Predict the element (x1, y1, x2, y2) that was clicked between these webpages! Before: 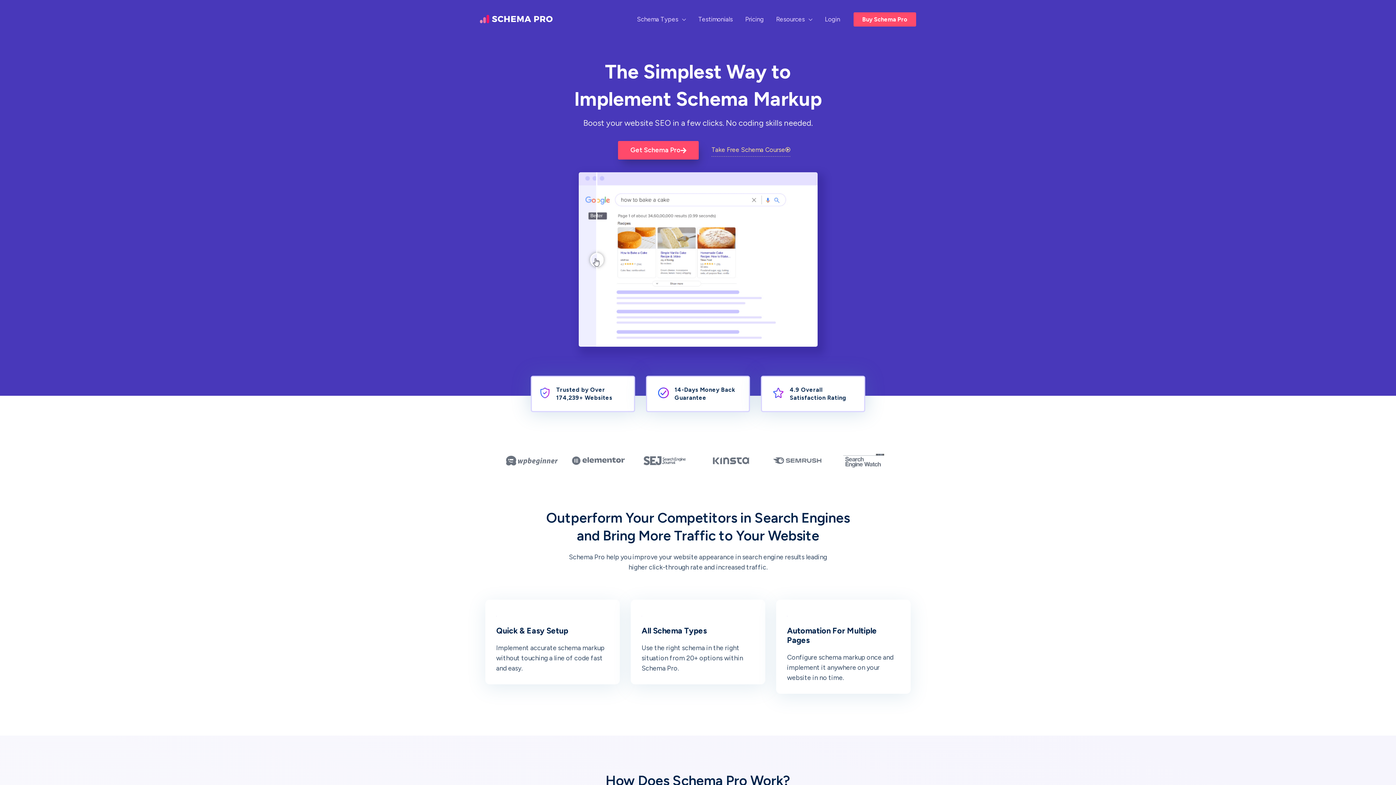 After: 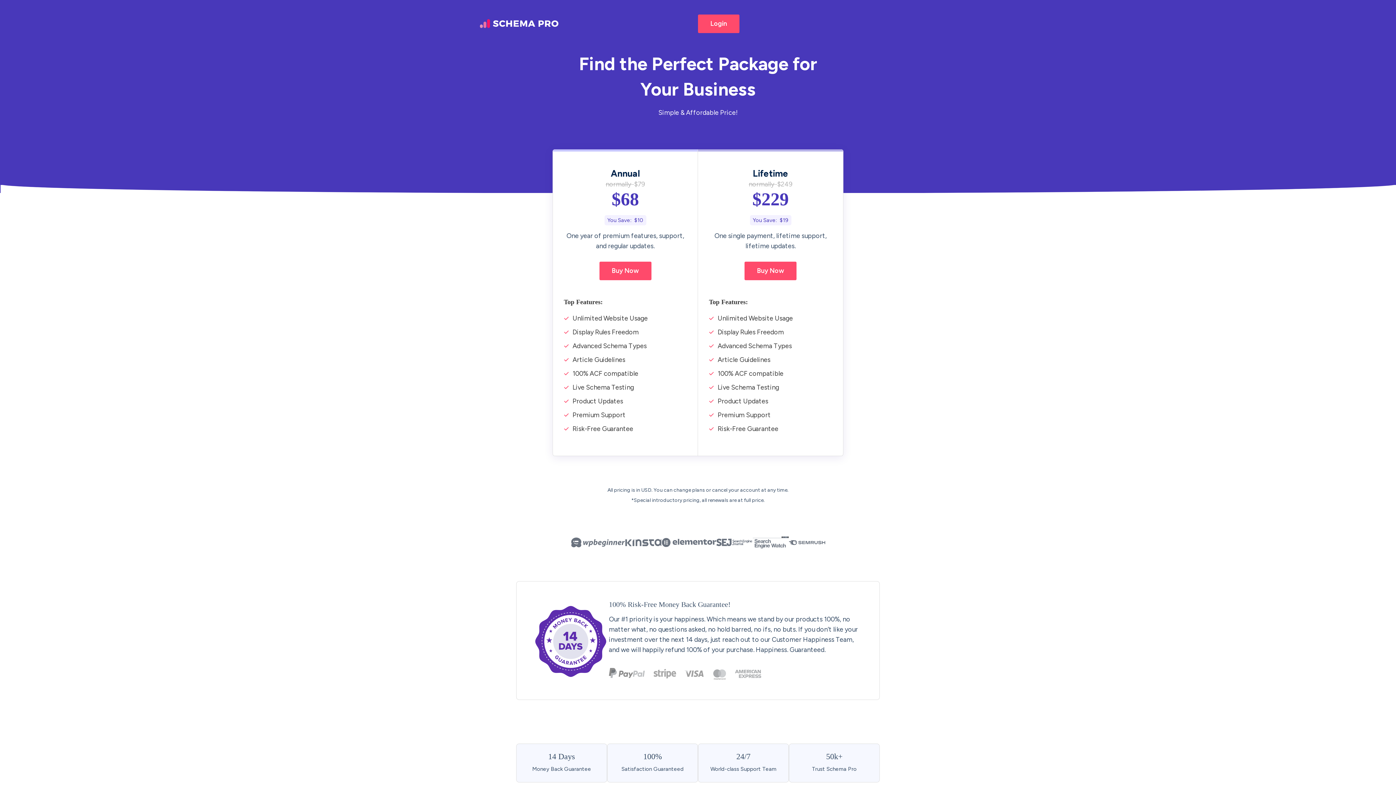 Action: label: Buy Schema Pro bbox: (853, 12, 916, 26)